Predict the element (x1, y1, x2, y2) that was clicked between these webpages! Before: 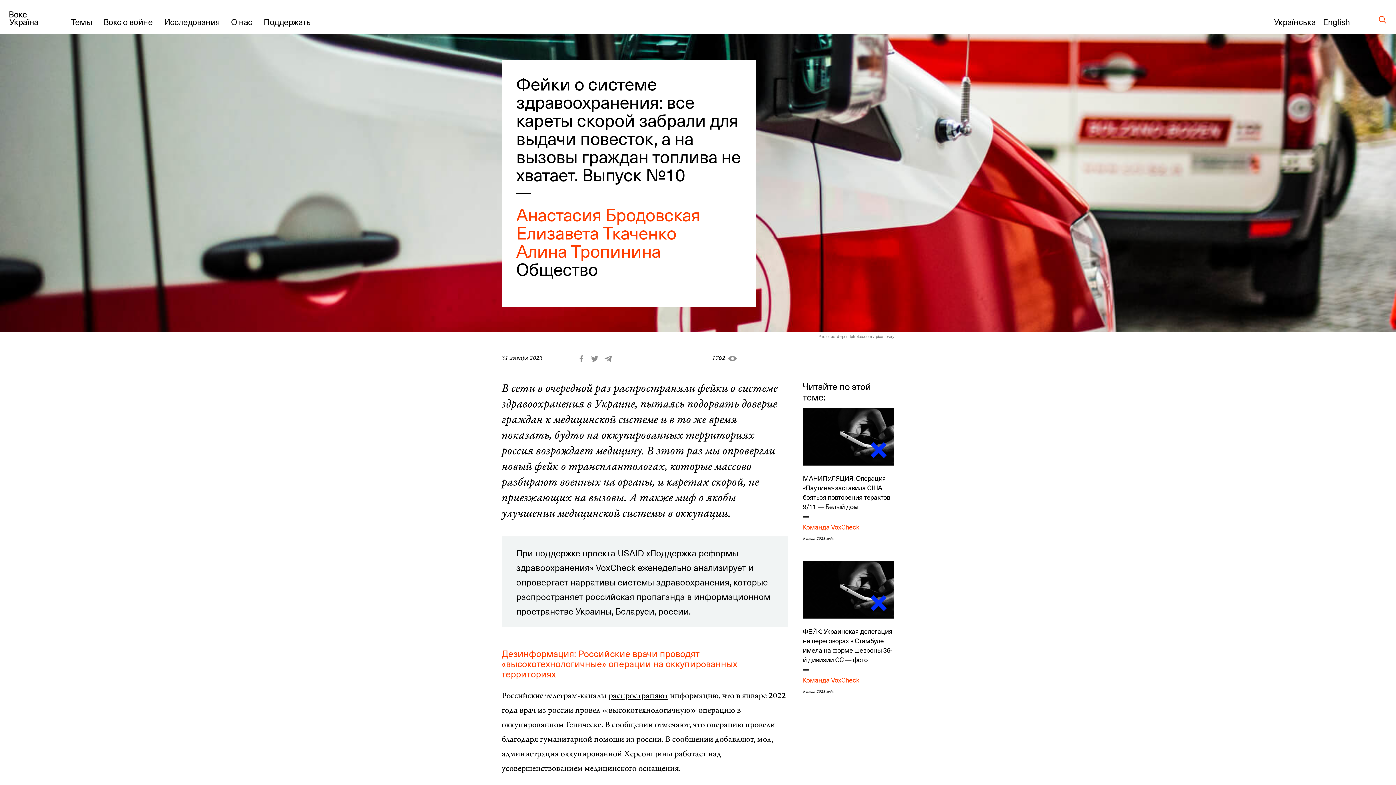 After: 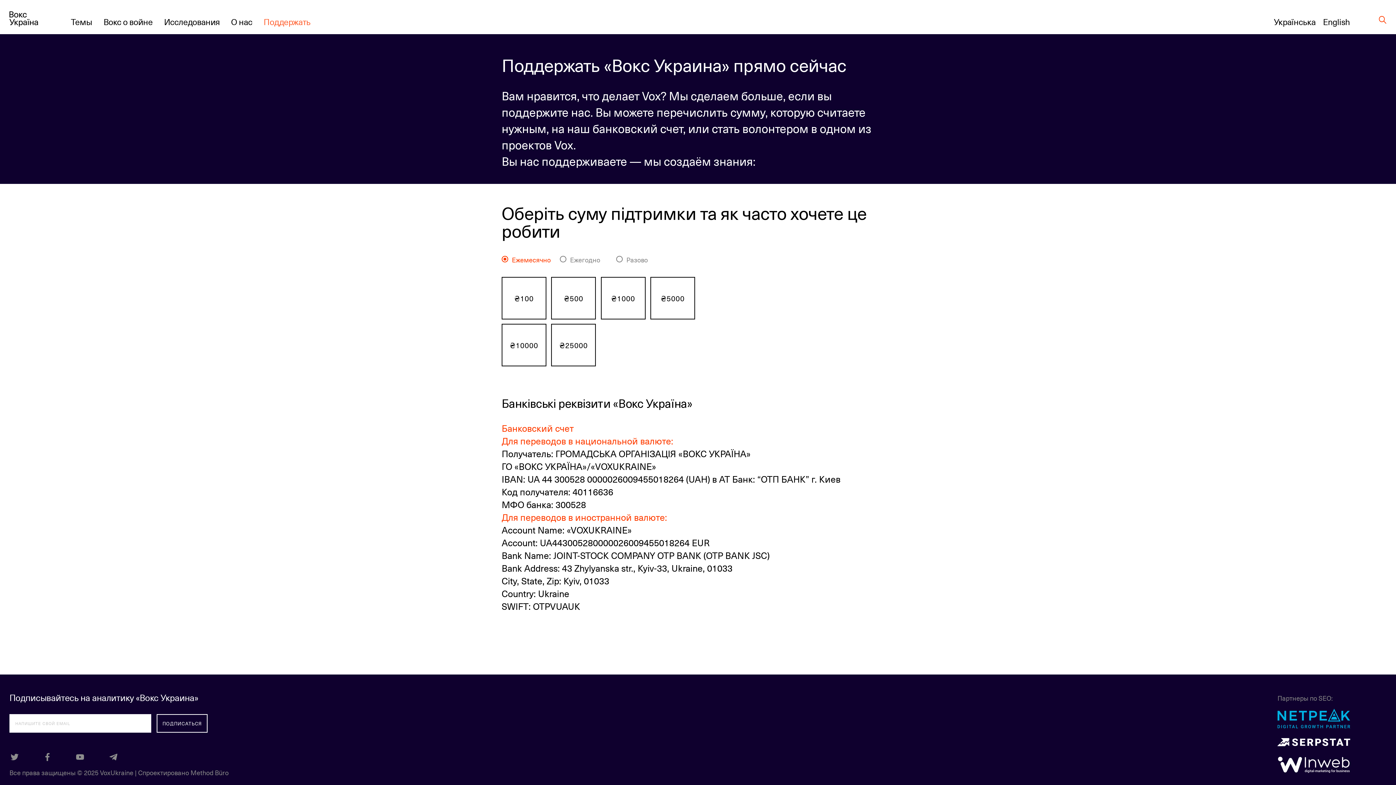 Action: label: Поддержать bbox: (263, 15, 310, 28)